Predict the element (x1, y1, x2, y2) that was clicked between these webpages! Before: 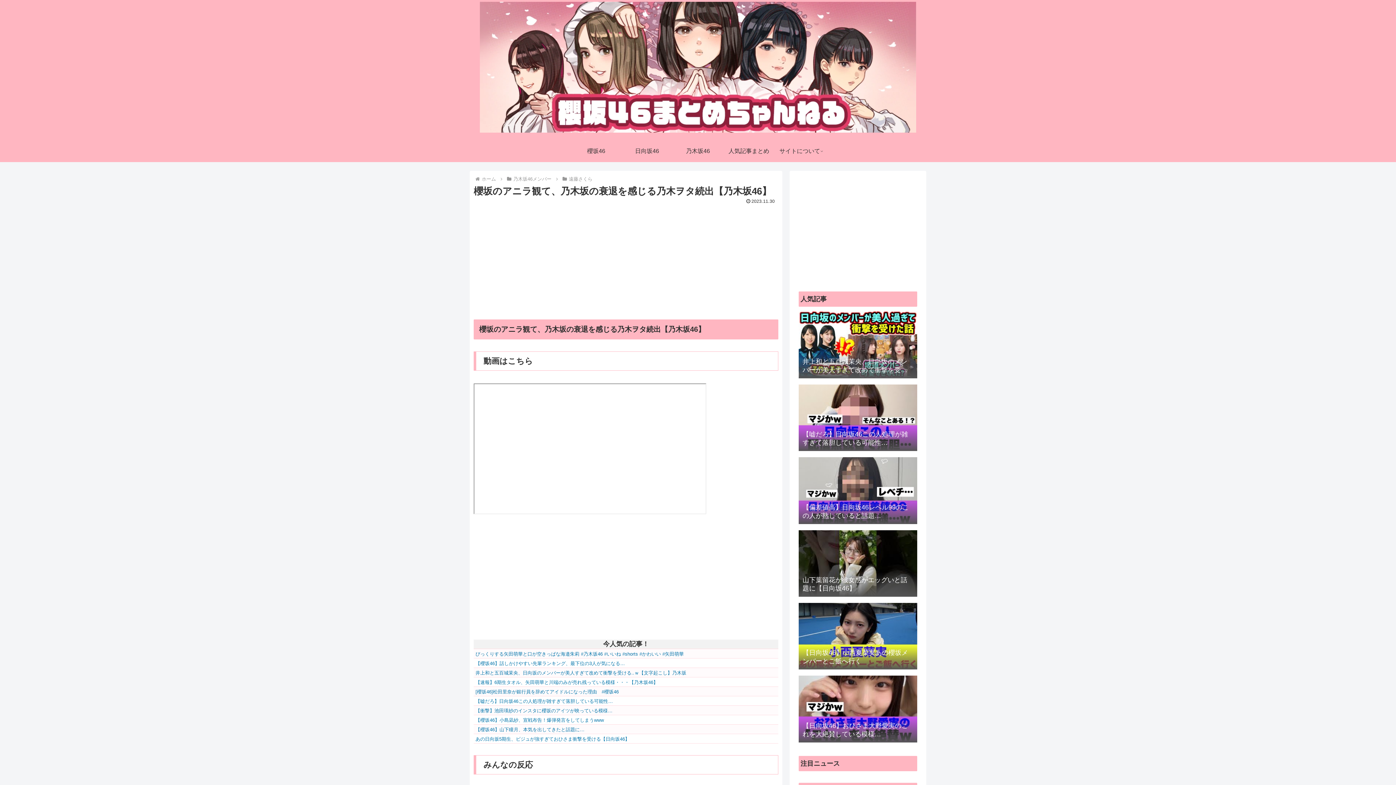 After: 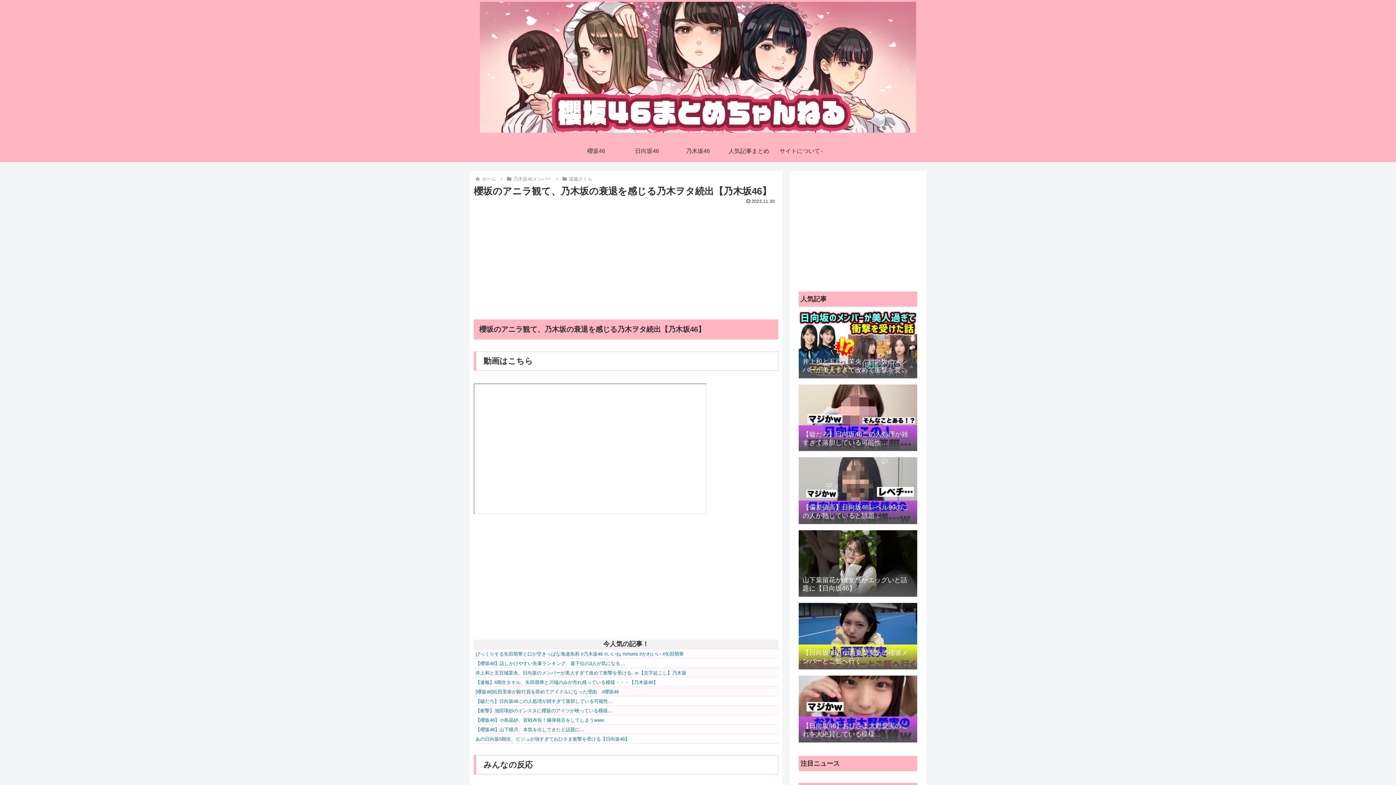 Action: label: あの日向坂5期生、ビジュが強すぎておひさま衝撃を受ける【日向坂46】 bbox: (475, 736, 629, 742)